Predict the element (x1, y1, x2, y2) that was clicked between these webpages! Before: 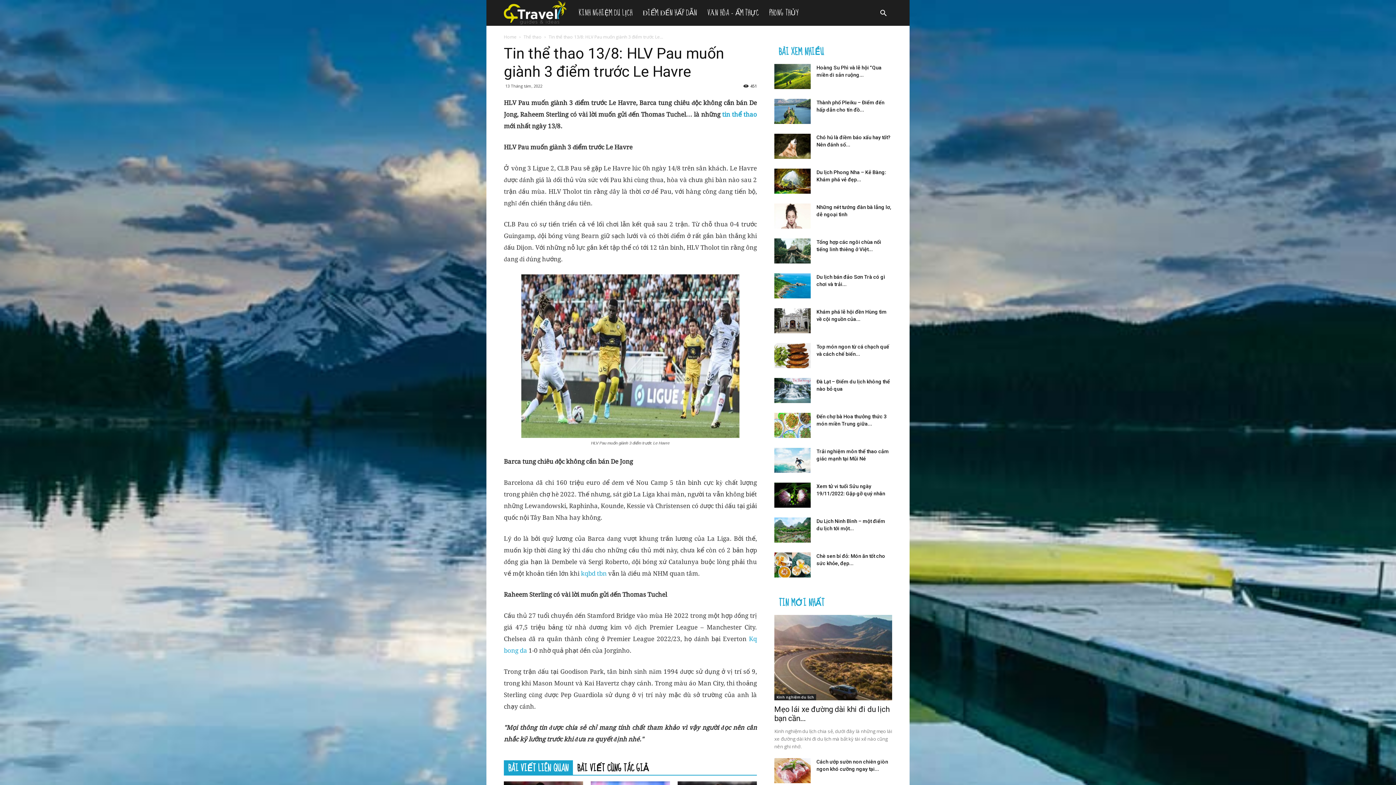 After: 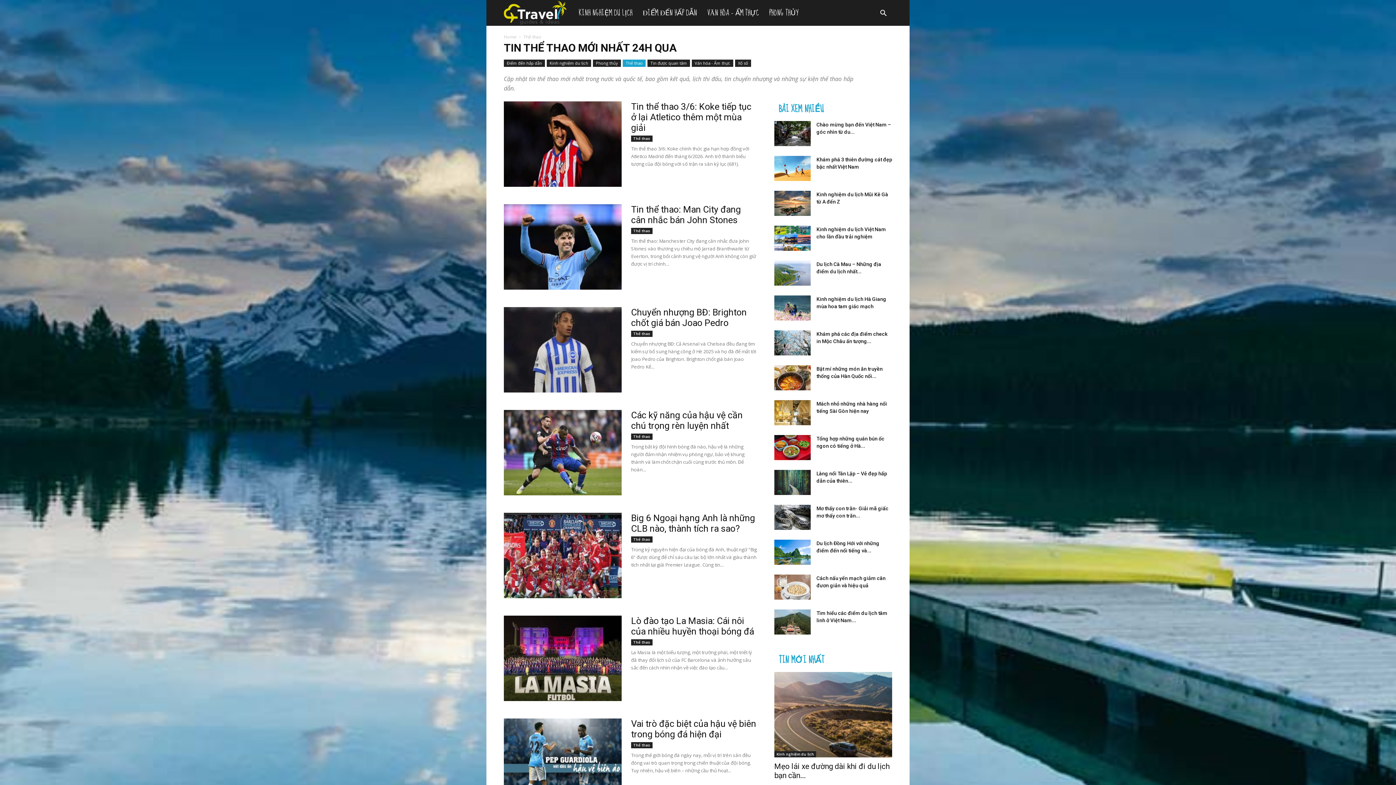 Action: label: Thể thao bbox: (523, 33, 541, 40)